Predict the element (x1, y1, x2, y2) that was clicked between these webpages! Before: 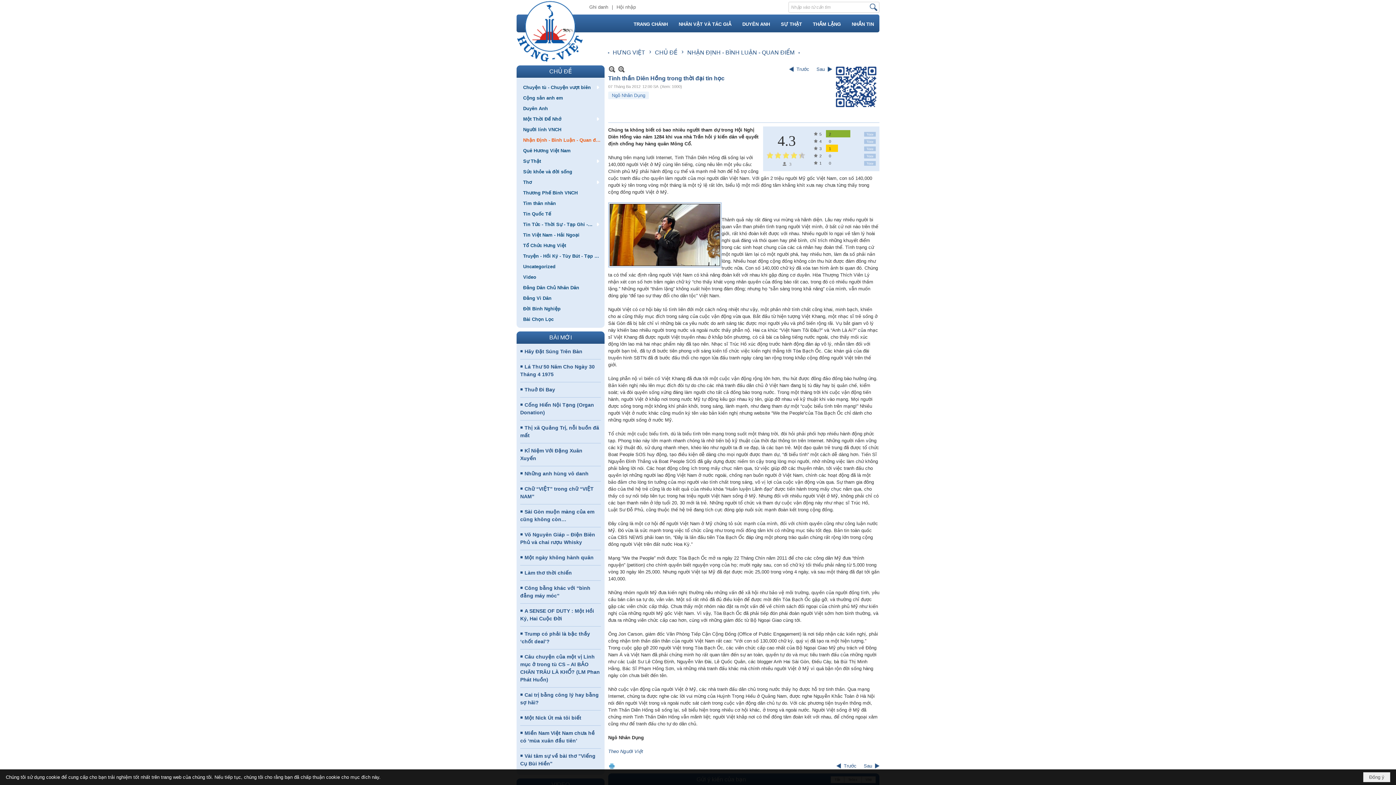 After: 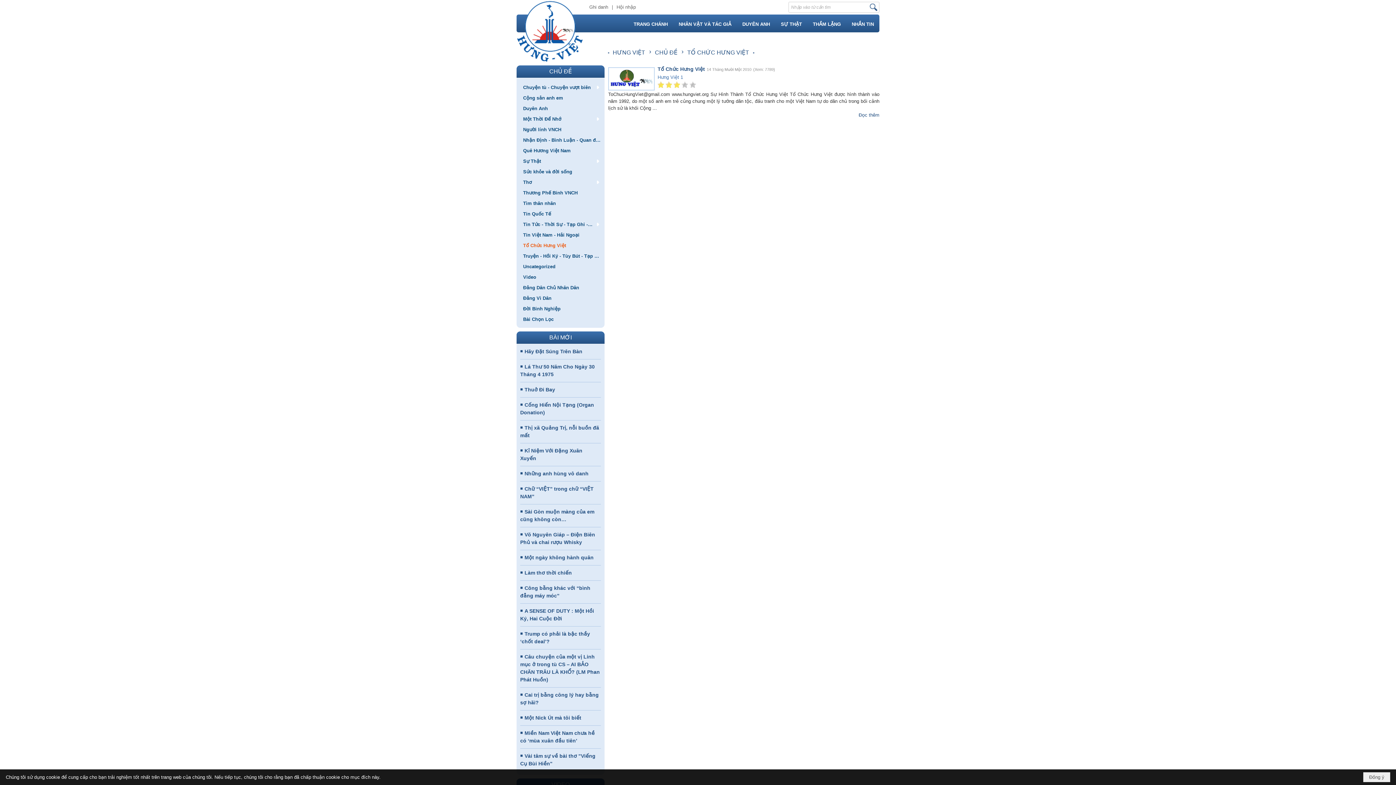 Action: bbox: (520, 240, 601, 250) label: Tổ Chức Hưng Việt